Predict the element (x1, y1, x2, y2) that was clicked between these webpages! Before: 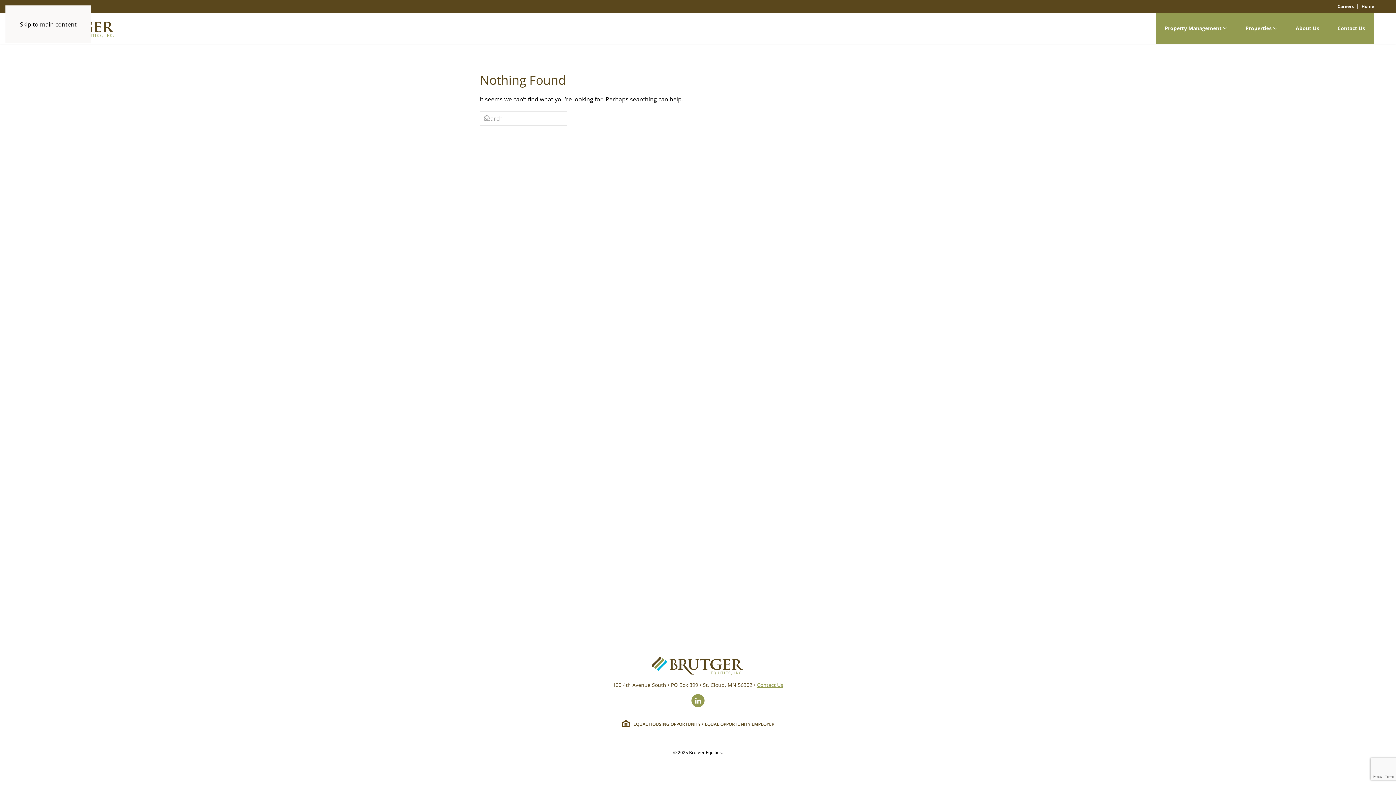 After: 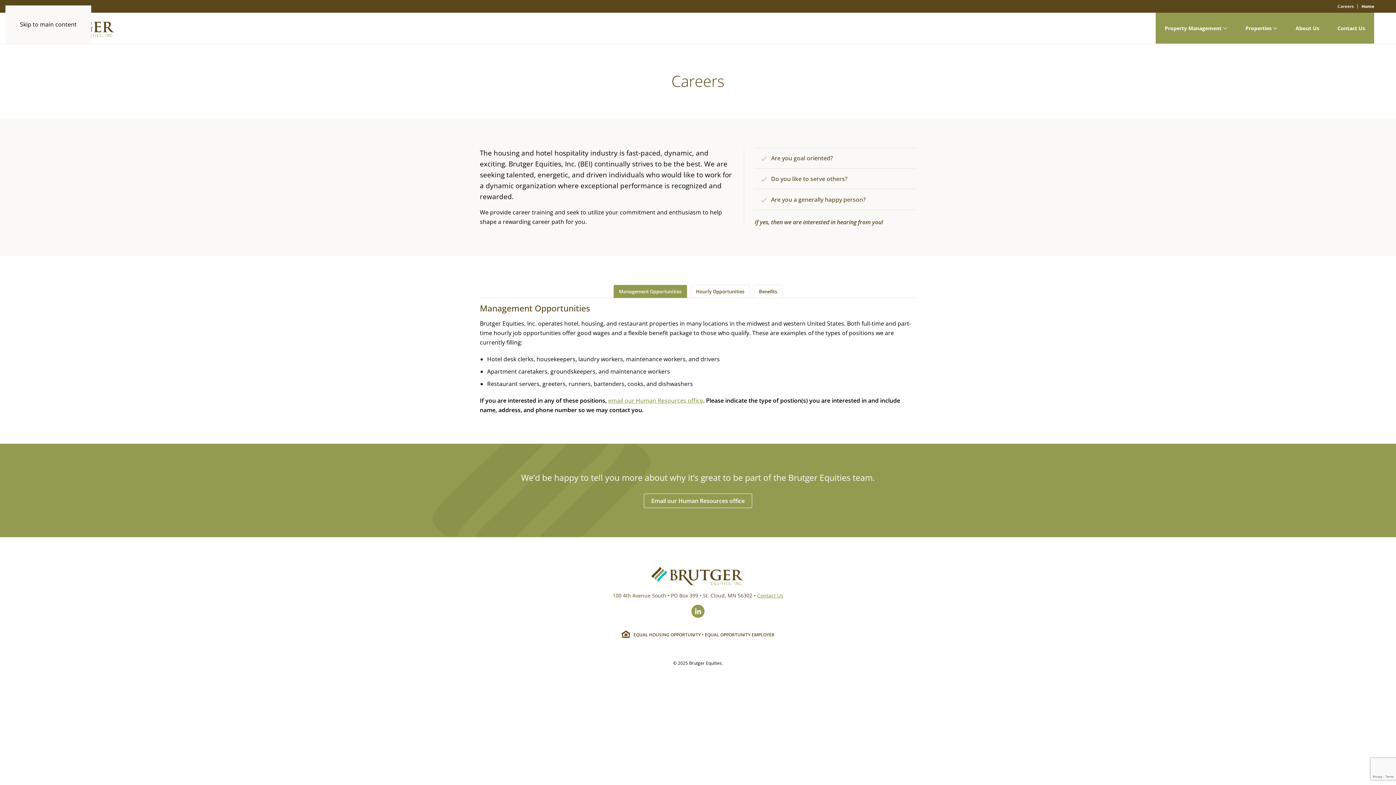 Action: label: Careers bbox: (1337, 2, 1354, 9)